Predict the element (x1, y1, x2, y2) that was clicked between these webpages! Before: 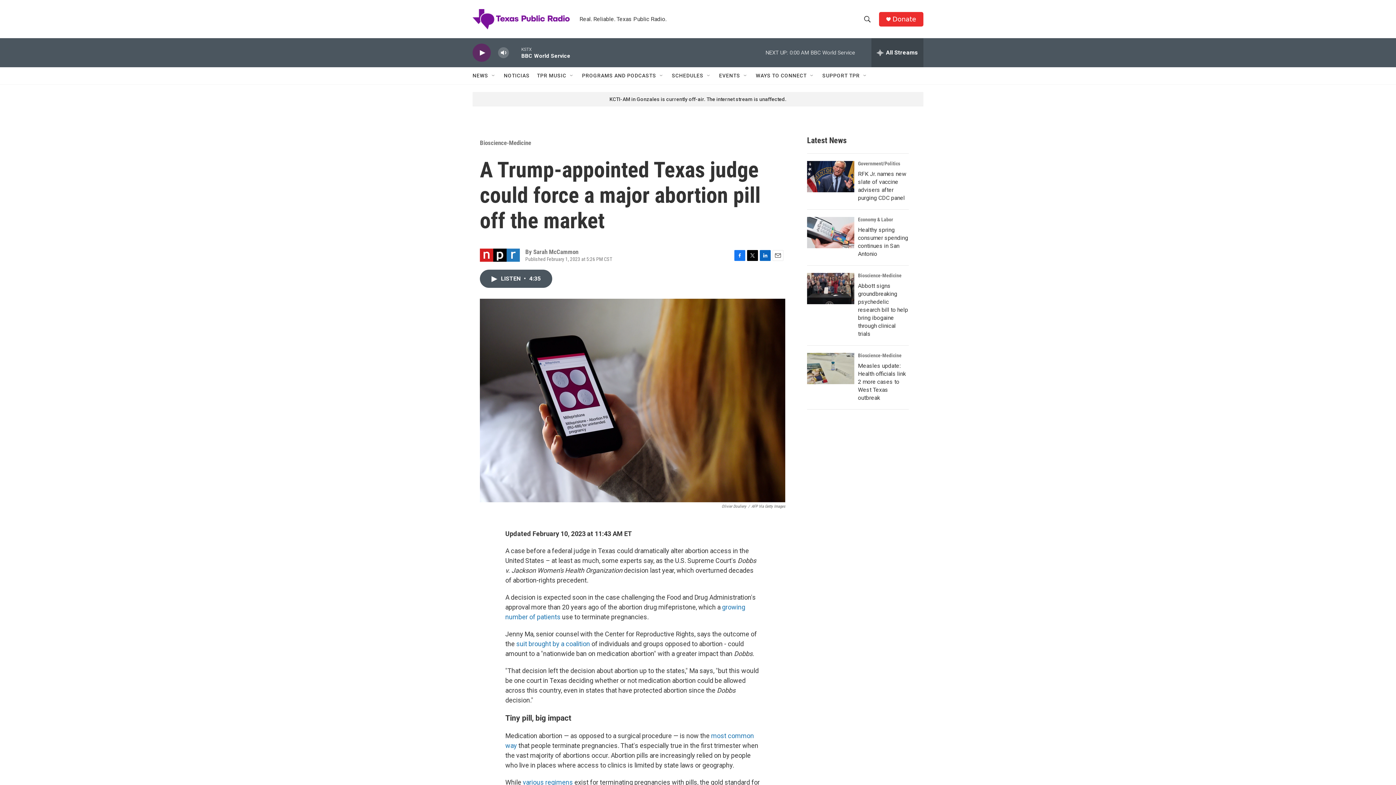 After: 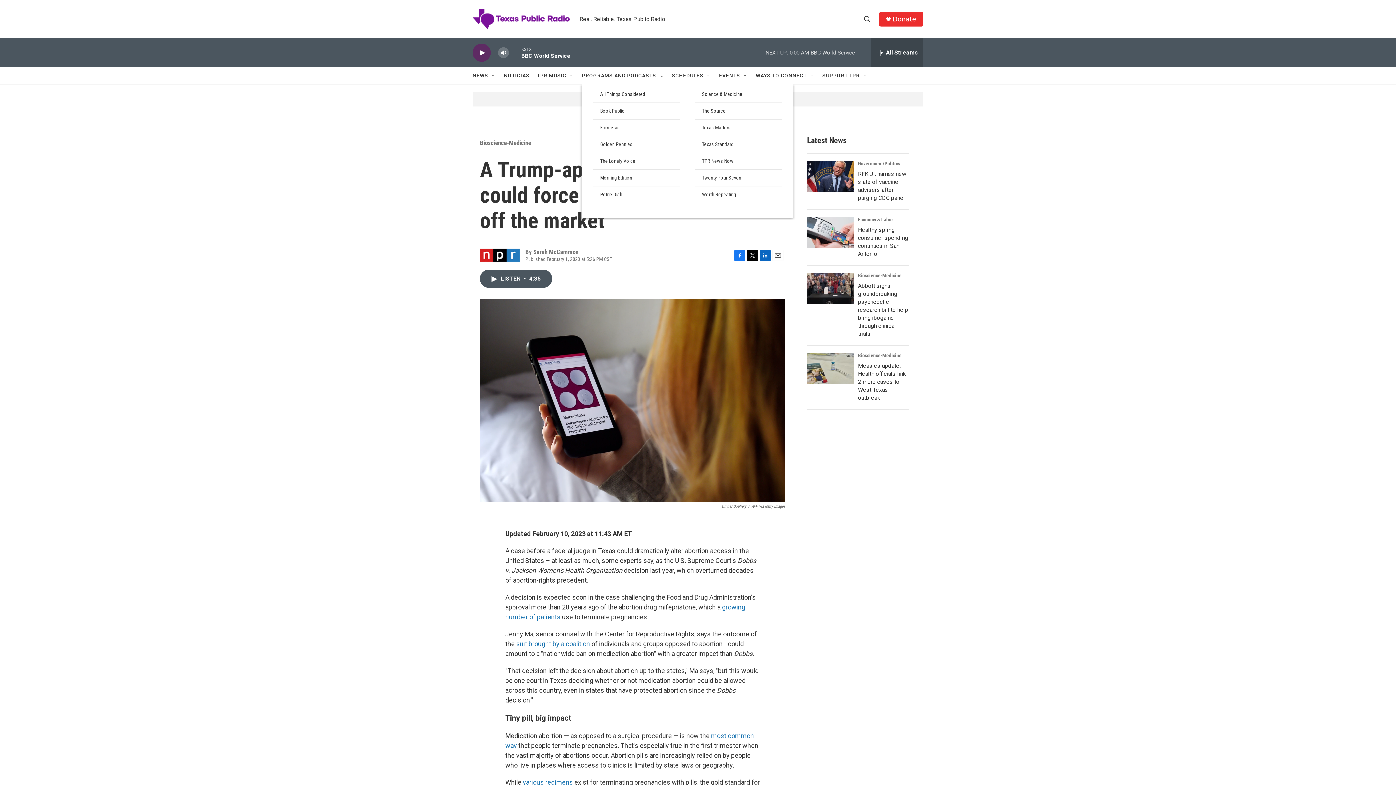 Action: label: Open Sub Navigation bbox: (658, 72, 664, 78)